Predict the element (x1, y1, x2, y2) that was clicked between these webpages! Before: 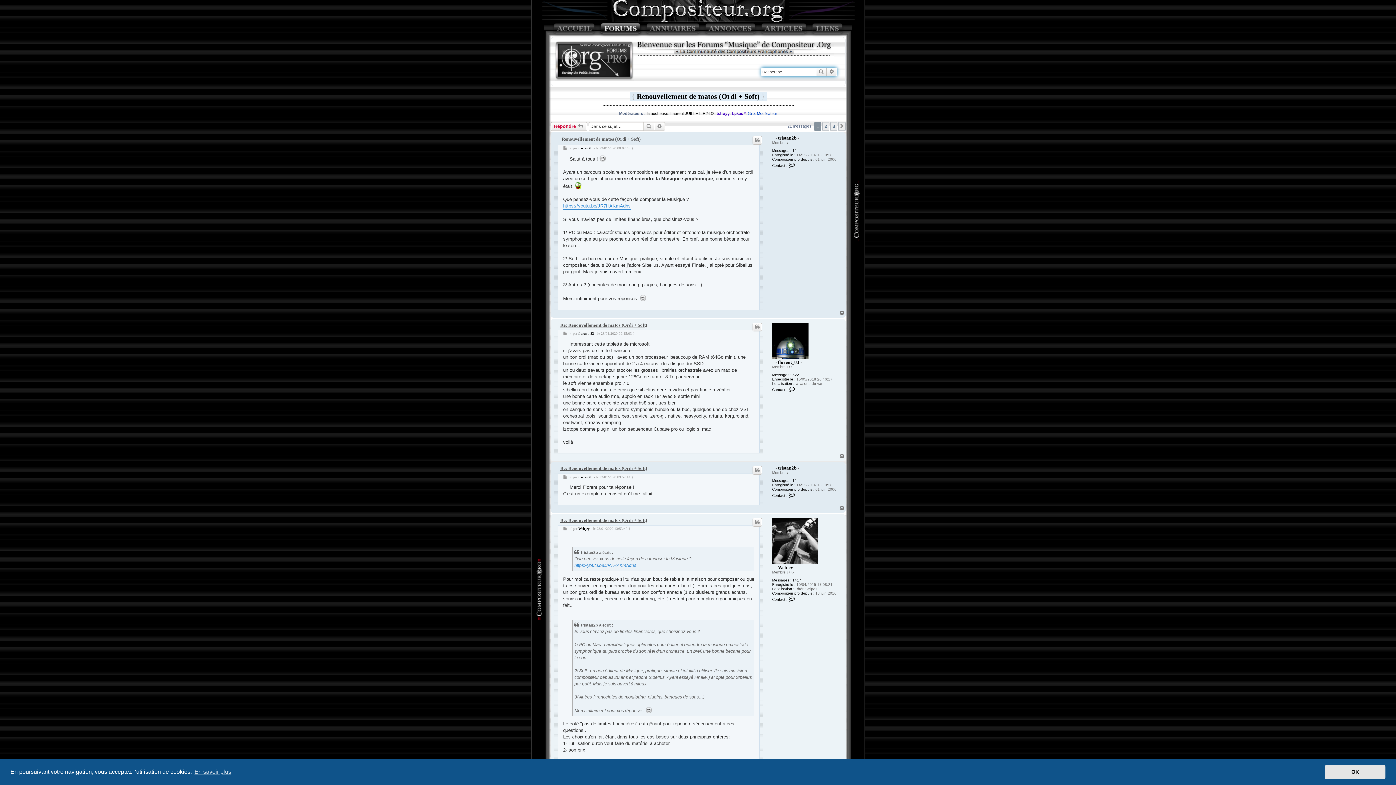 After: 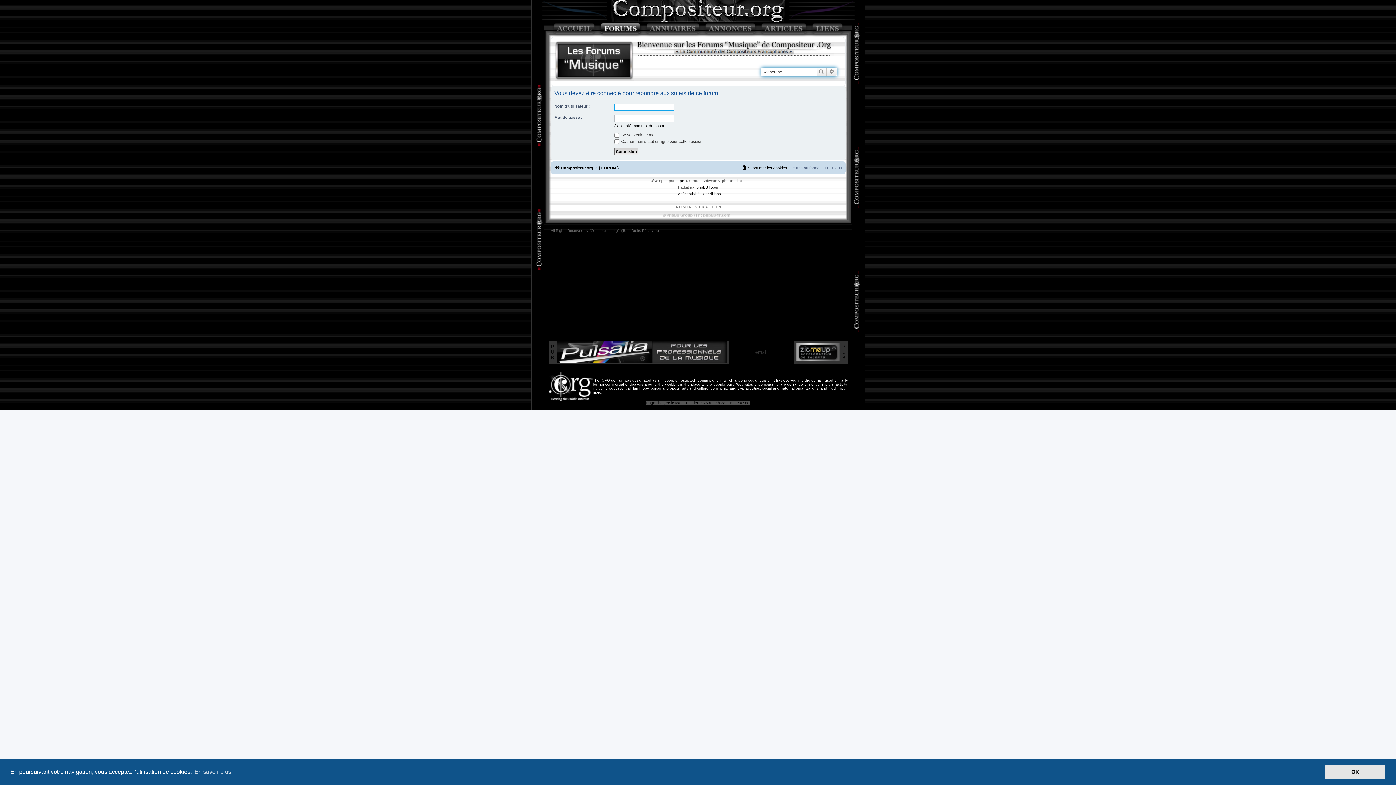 Action: label: Répondre  bbox: (550, 122, 587, 130)